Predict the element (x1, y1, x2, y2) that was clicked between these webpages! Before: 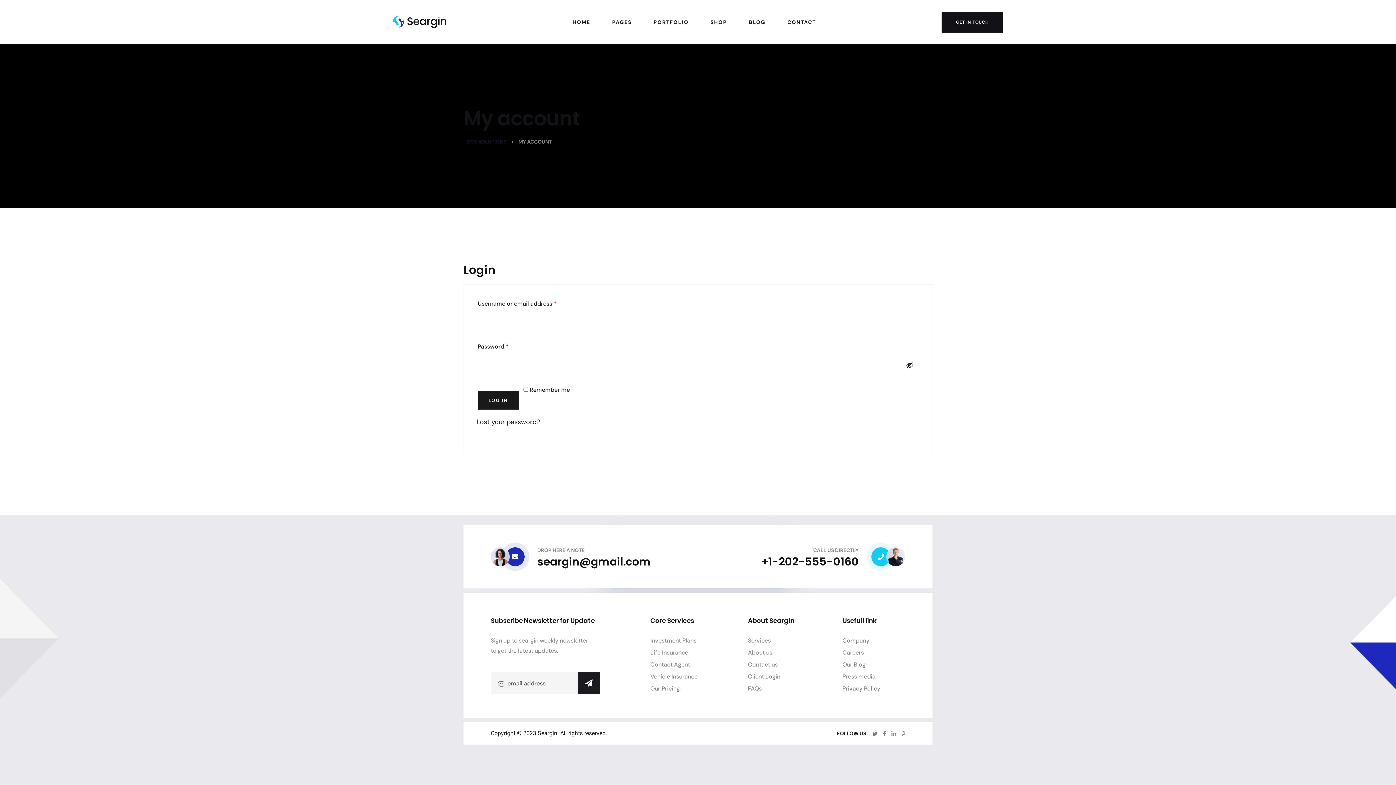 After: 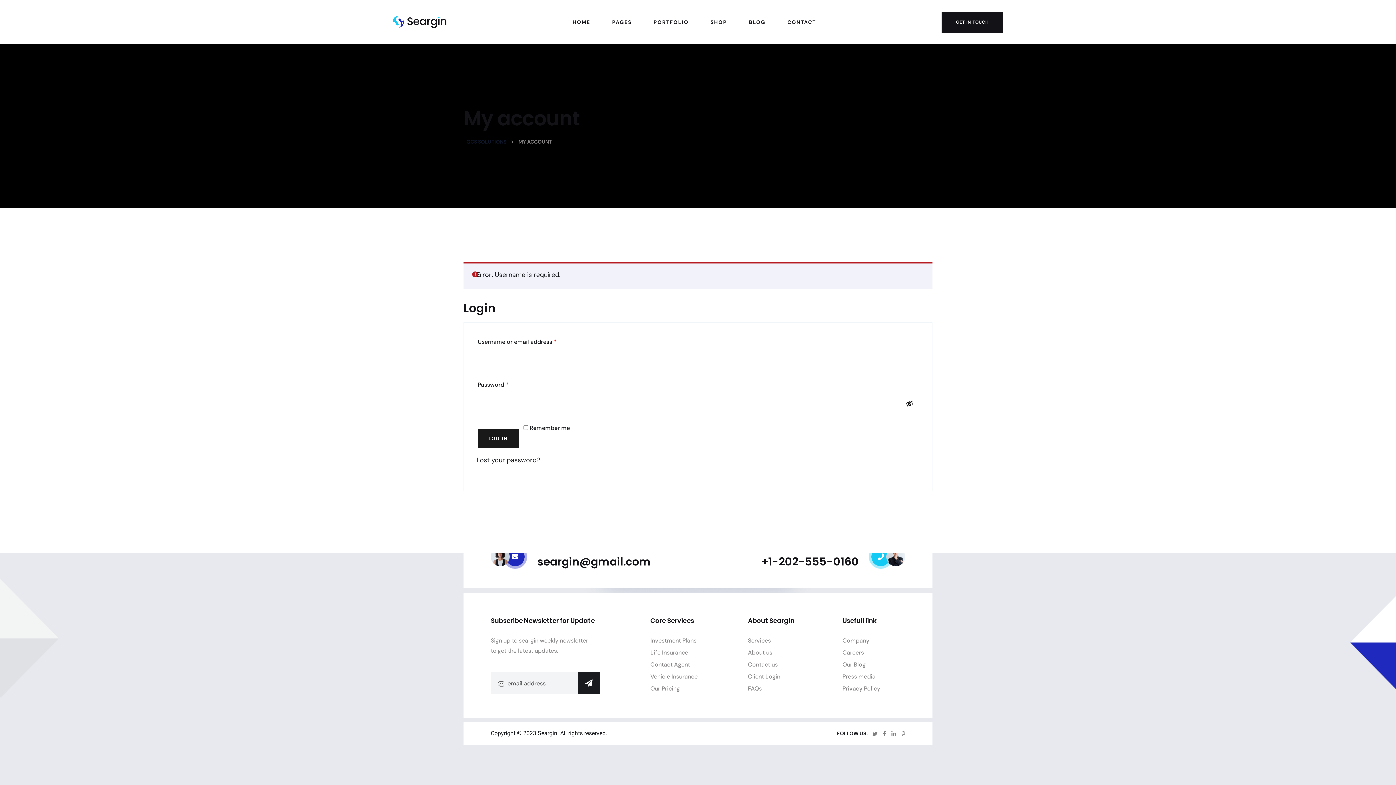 Action: bbox: (477, 391, 518, 409) label: LOG IN